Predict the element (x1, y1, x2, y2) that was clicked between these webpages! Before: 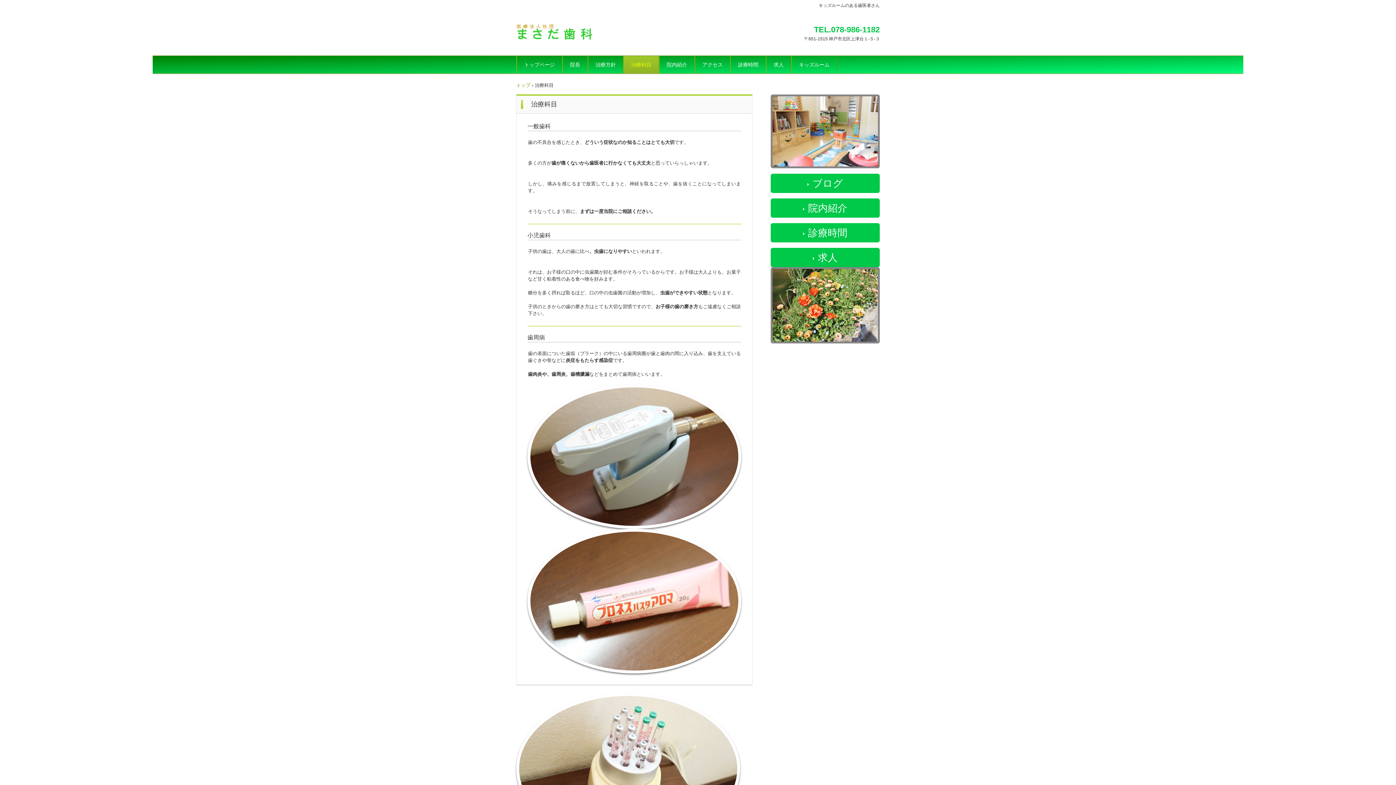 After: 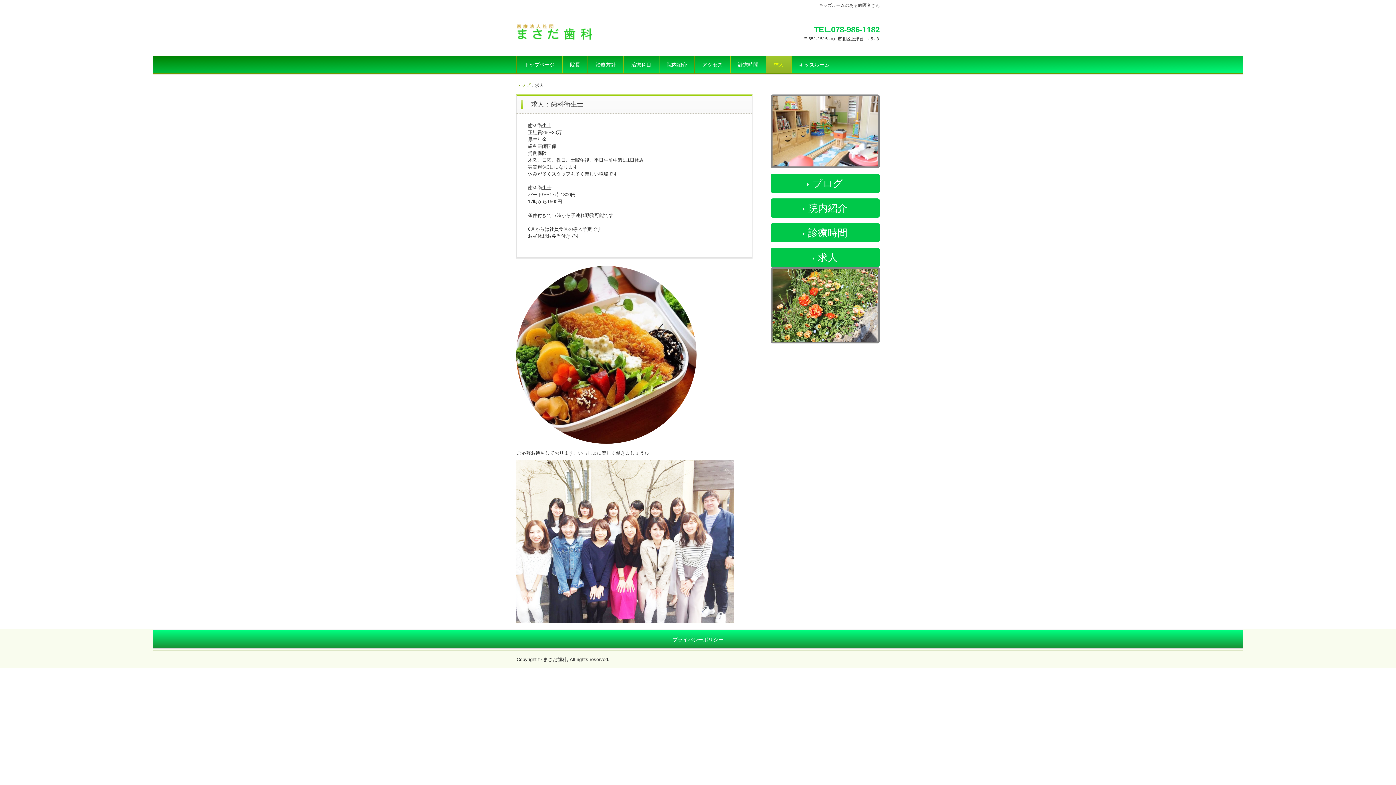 Action: bbox: (766, 56, 791, 73) label: 求人